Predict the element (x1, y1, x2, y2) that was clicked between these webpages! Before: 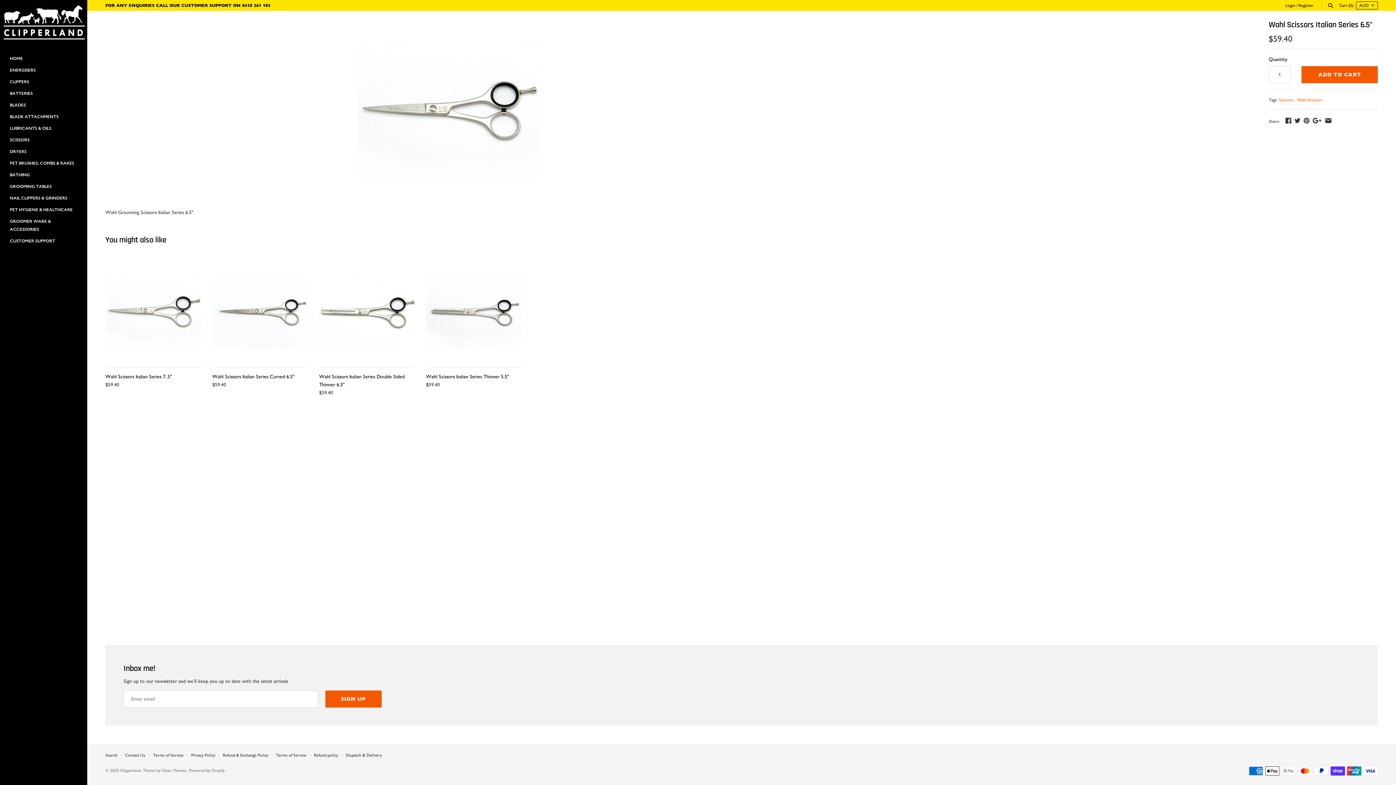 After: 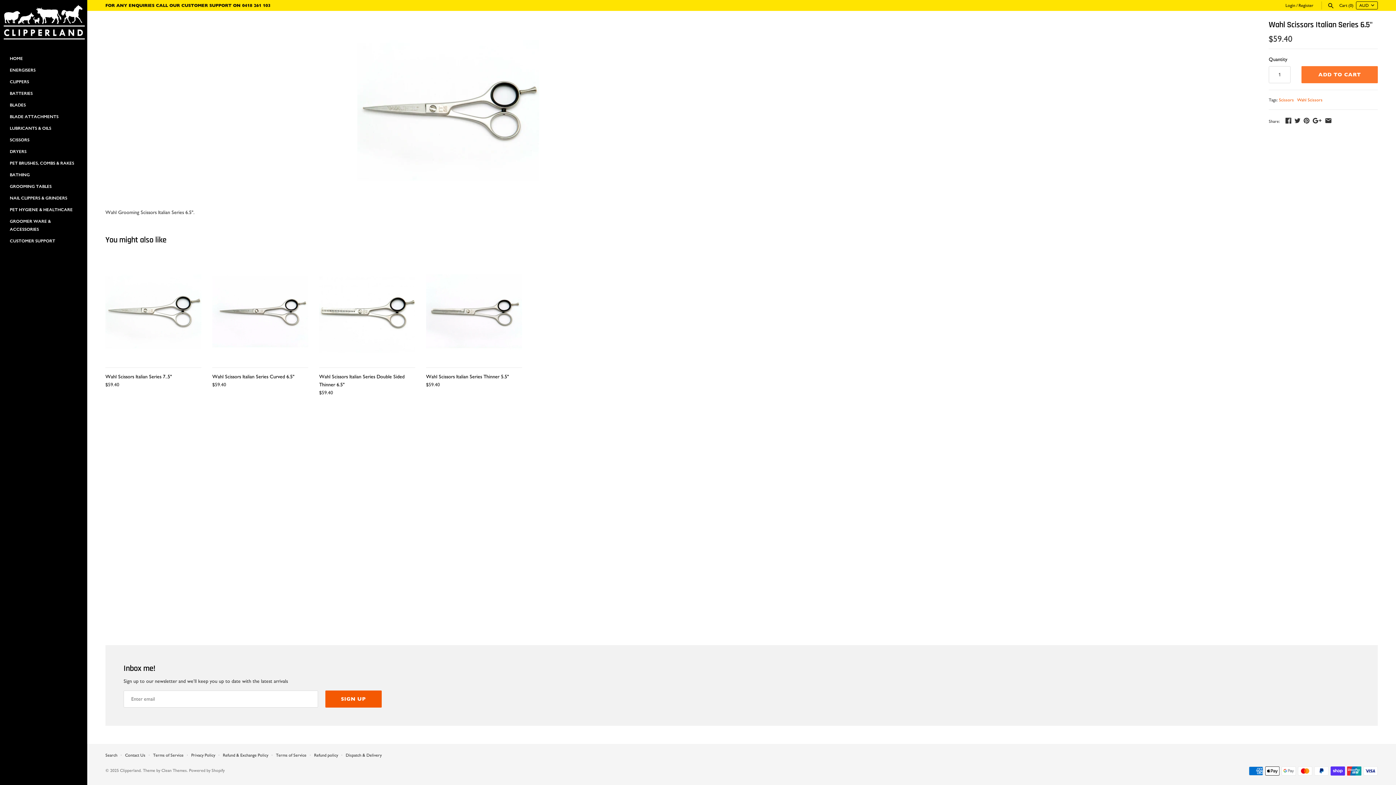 Action: bbox: (1301, 66, 1378, 83) label: ADD TO CART